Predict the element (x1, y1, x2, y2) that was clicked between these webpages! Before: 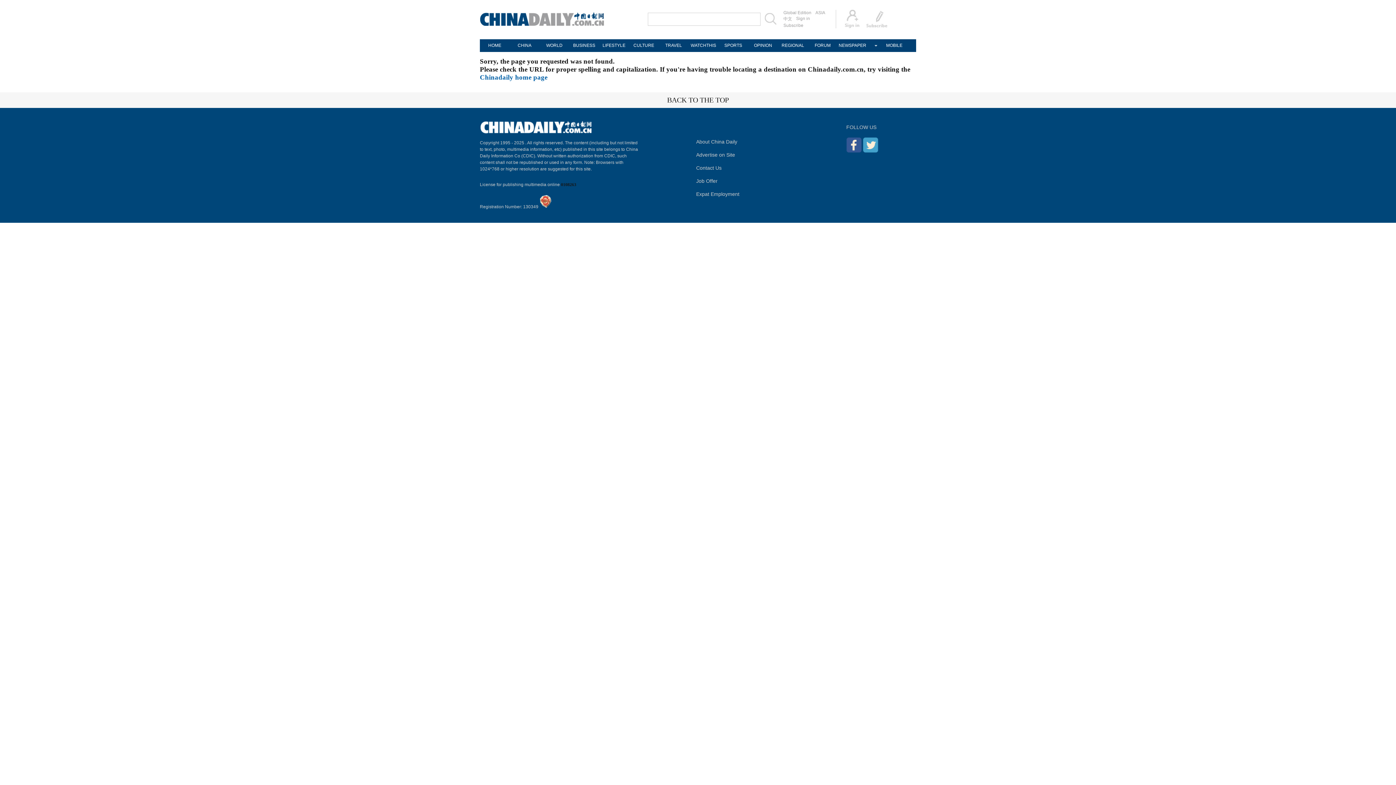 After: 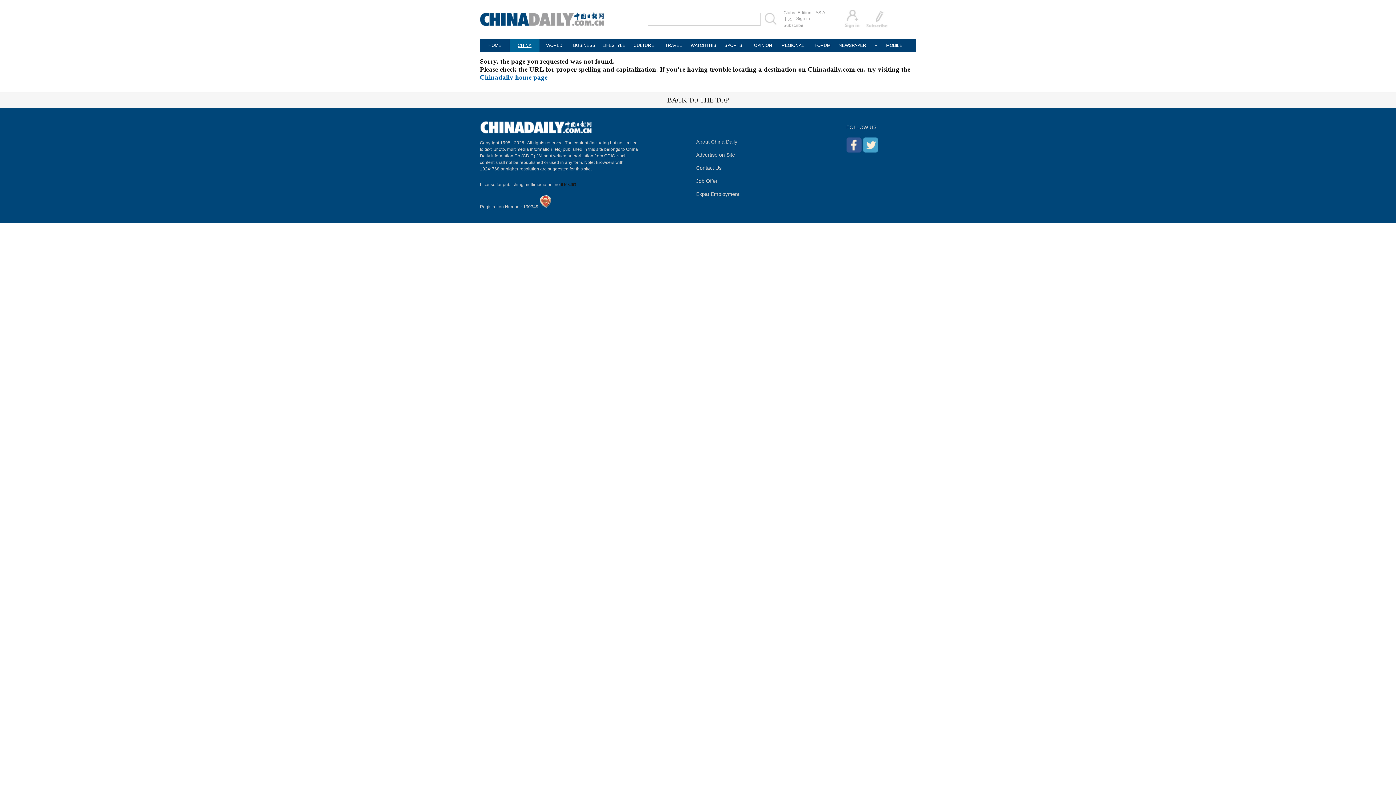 Action: label: CHINA bbox: (509, 39, 539, 52)